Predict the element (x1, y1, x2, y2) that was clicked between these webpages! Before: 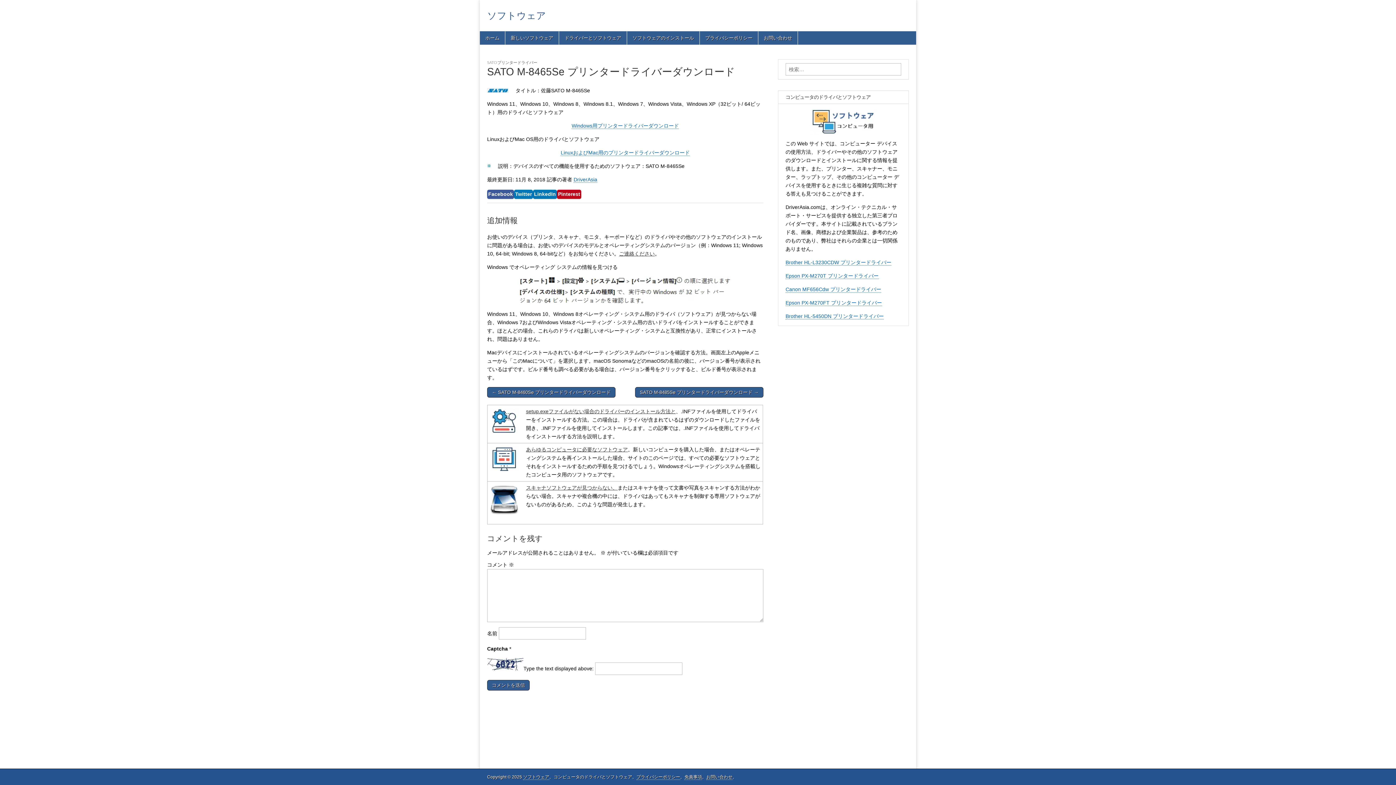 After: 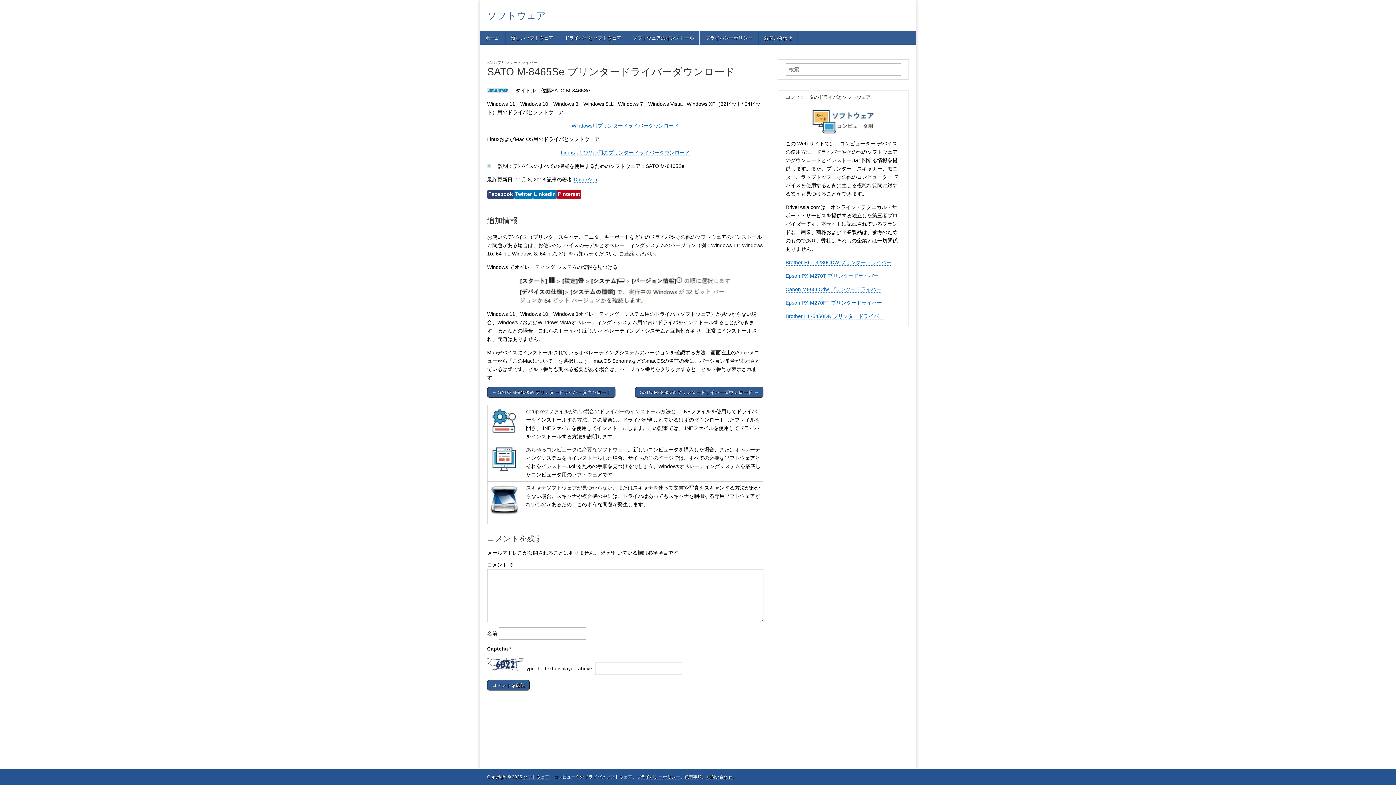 Action: label: Facebook bbox: (487, 189, 514, 199)